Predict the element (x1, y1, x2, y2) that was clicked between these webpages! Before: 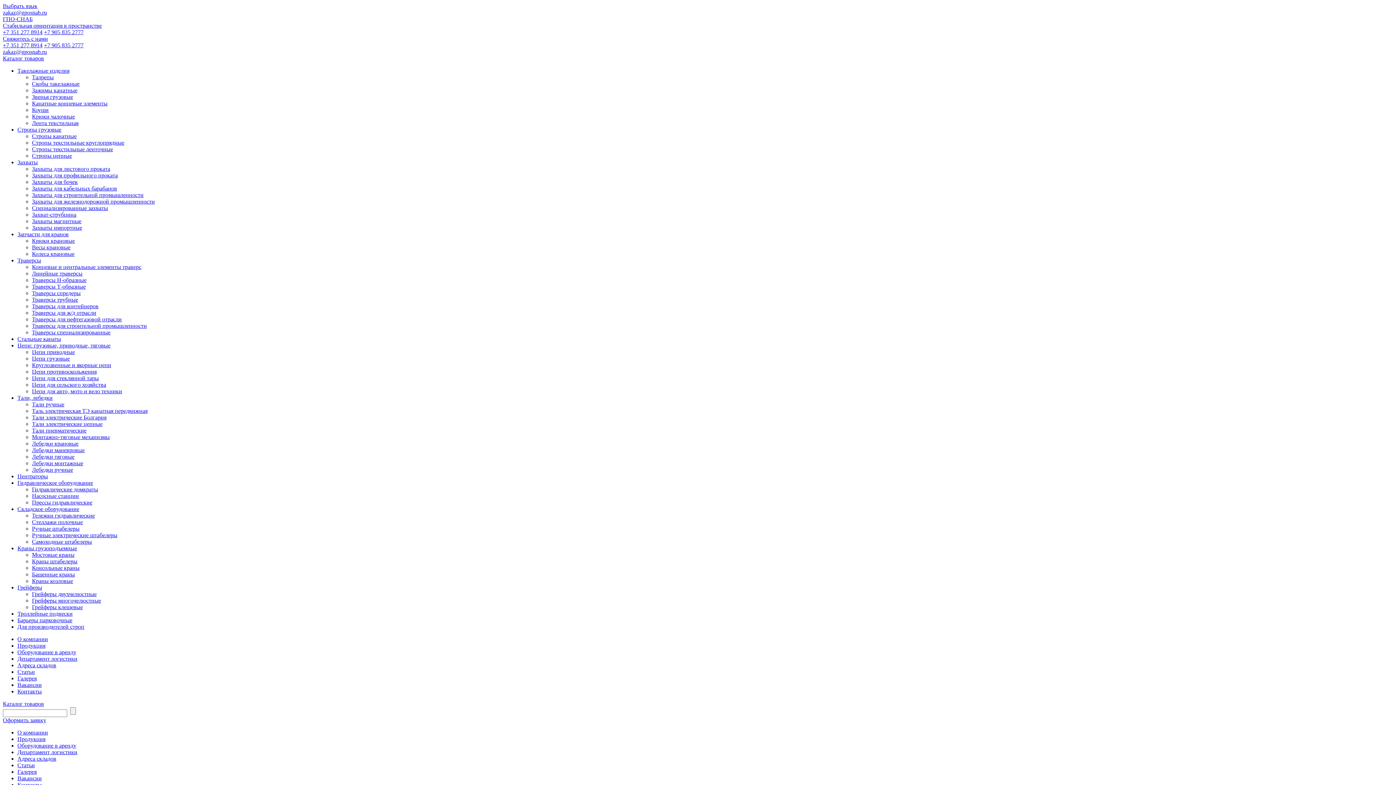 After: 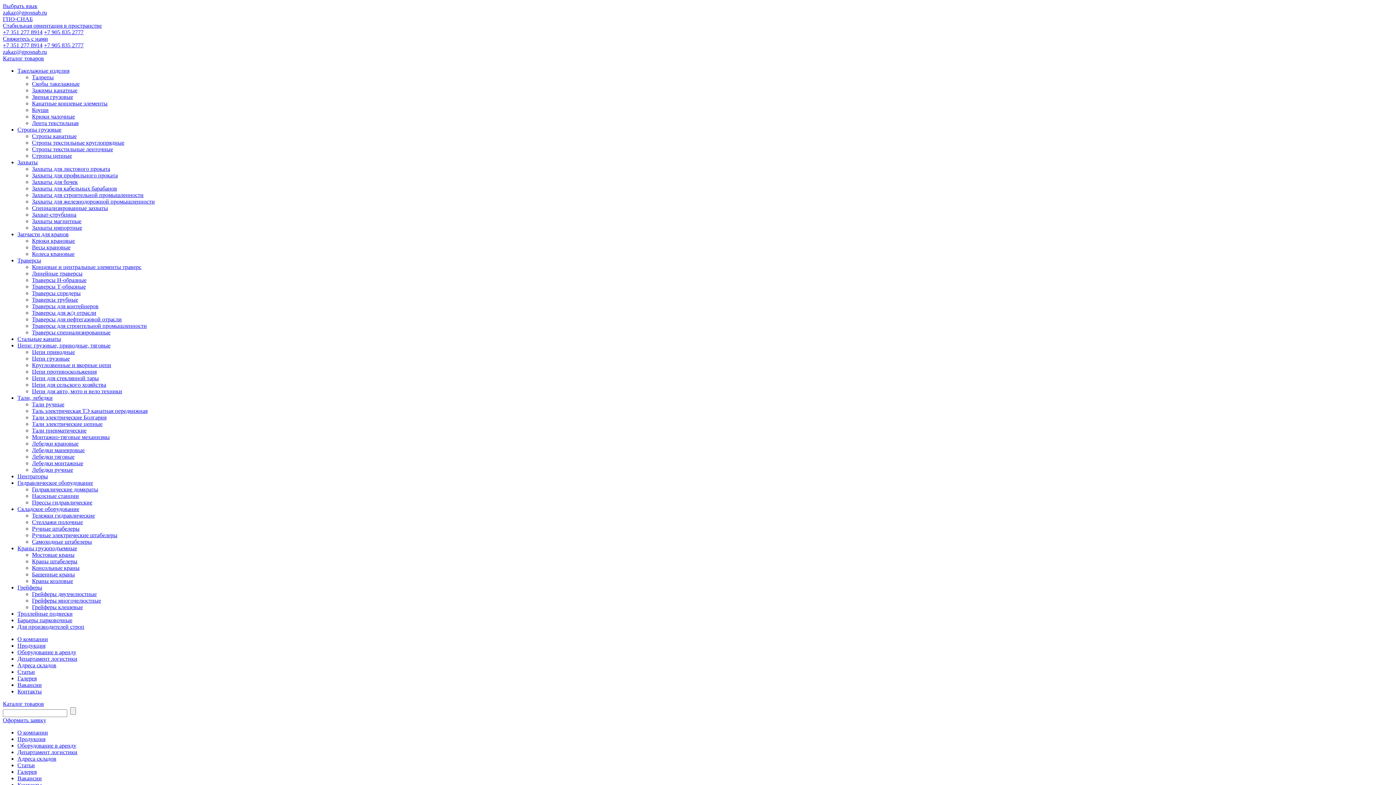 Action: bbox: (32, 427, 86, 433) label: Тали пневматические